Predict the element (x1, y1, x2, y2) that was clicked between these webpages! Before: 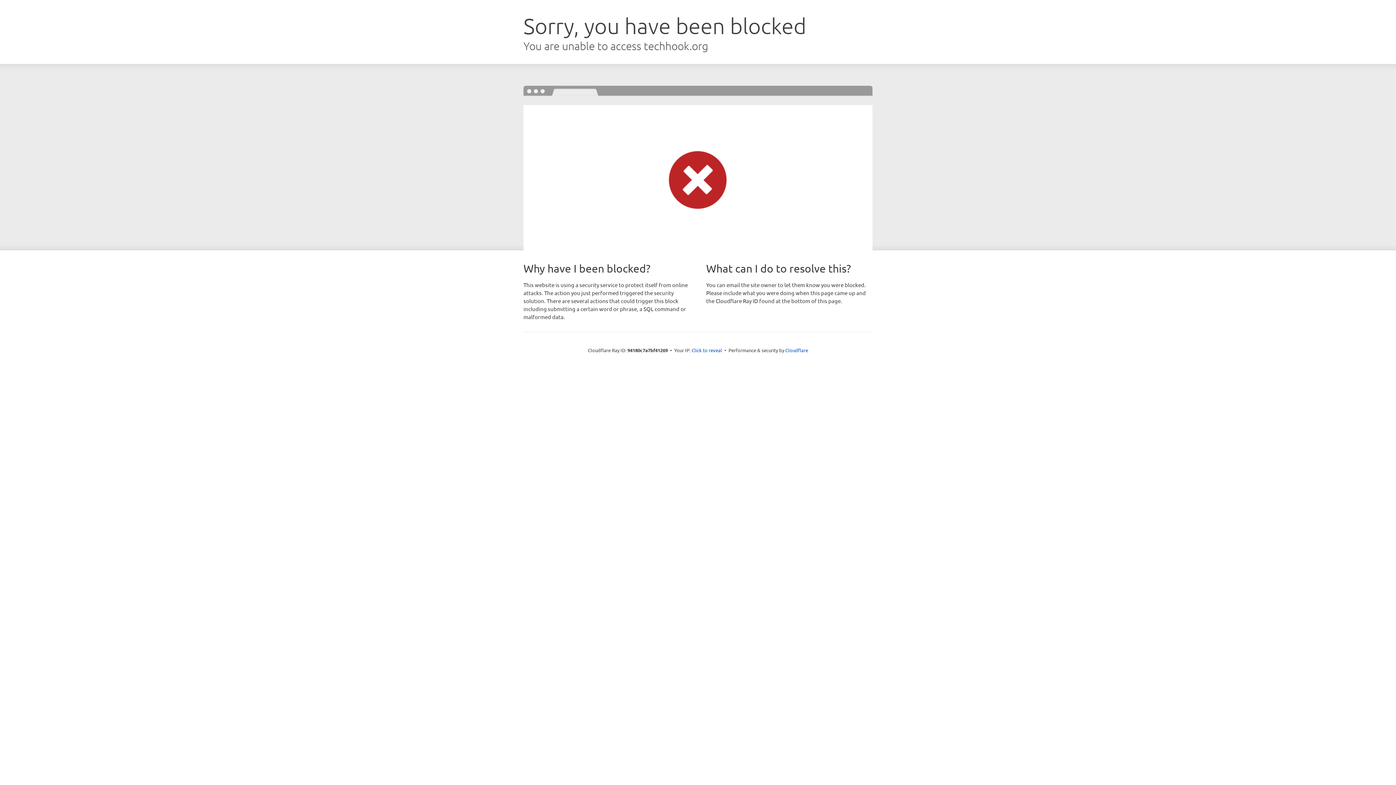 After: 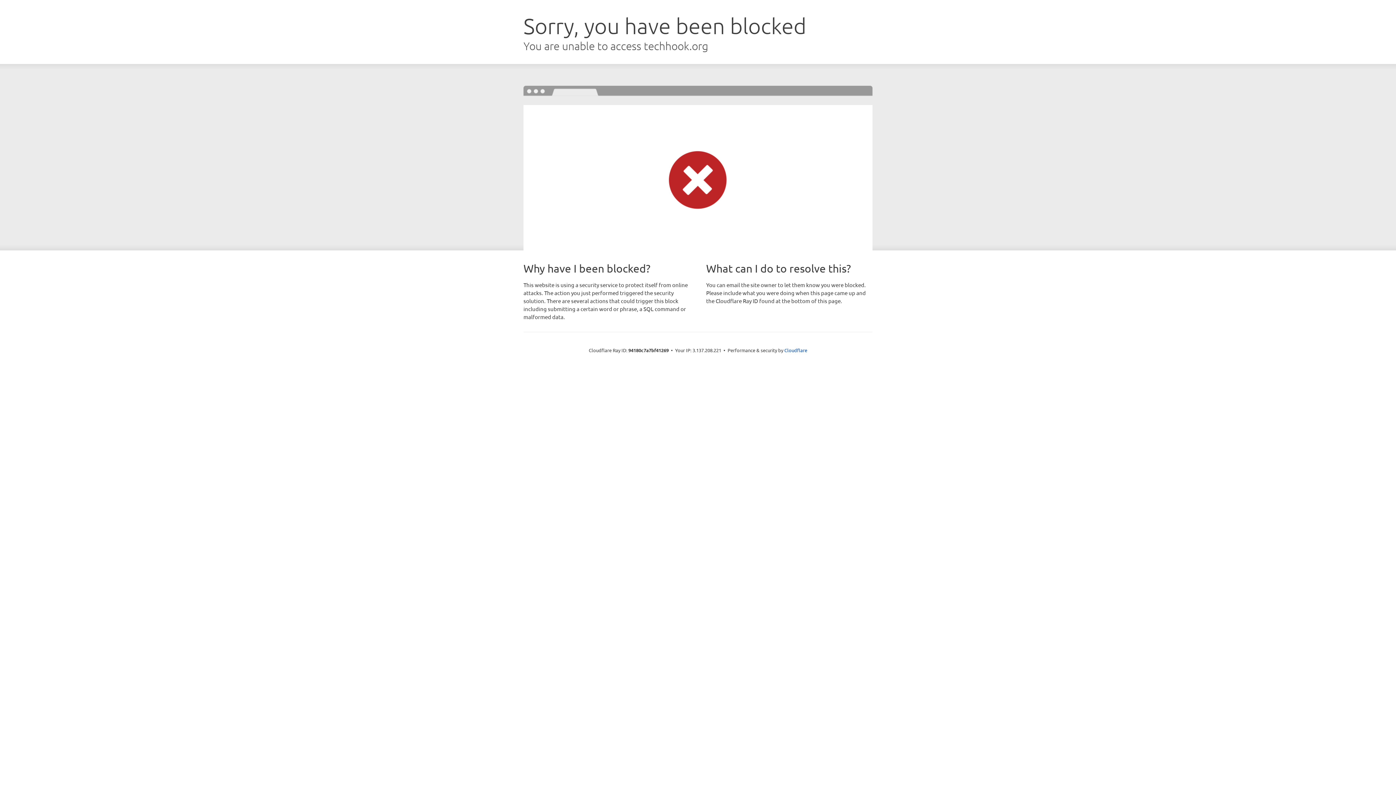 Action: bbox: (691, 346, 722, 353) label: Click to reveal